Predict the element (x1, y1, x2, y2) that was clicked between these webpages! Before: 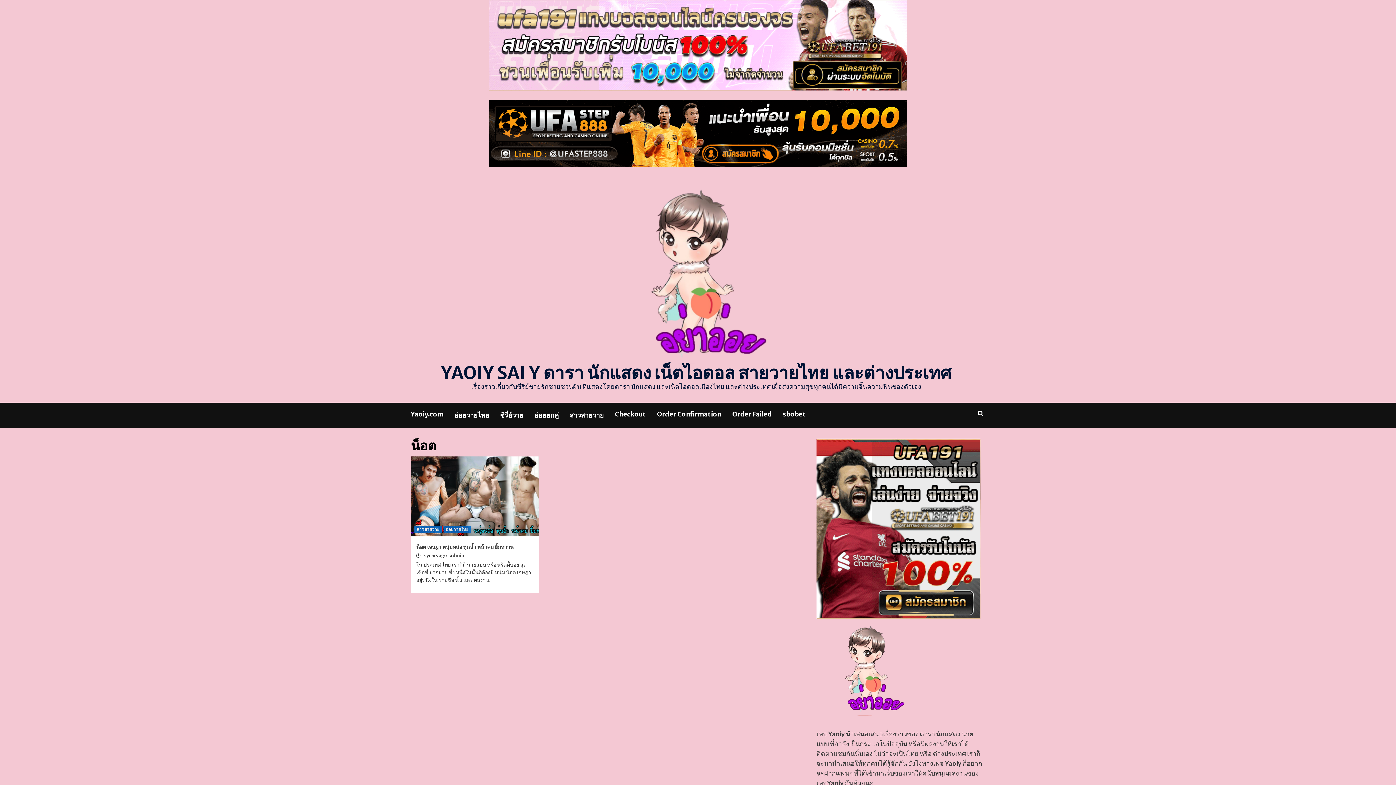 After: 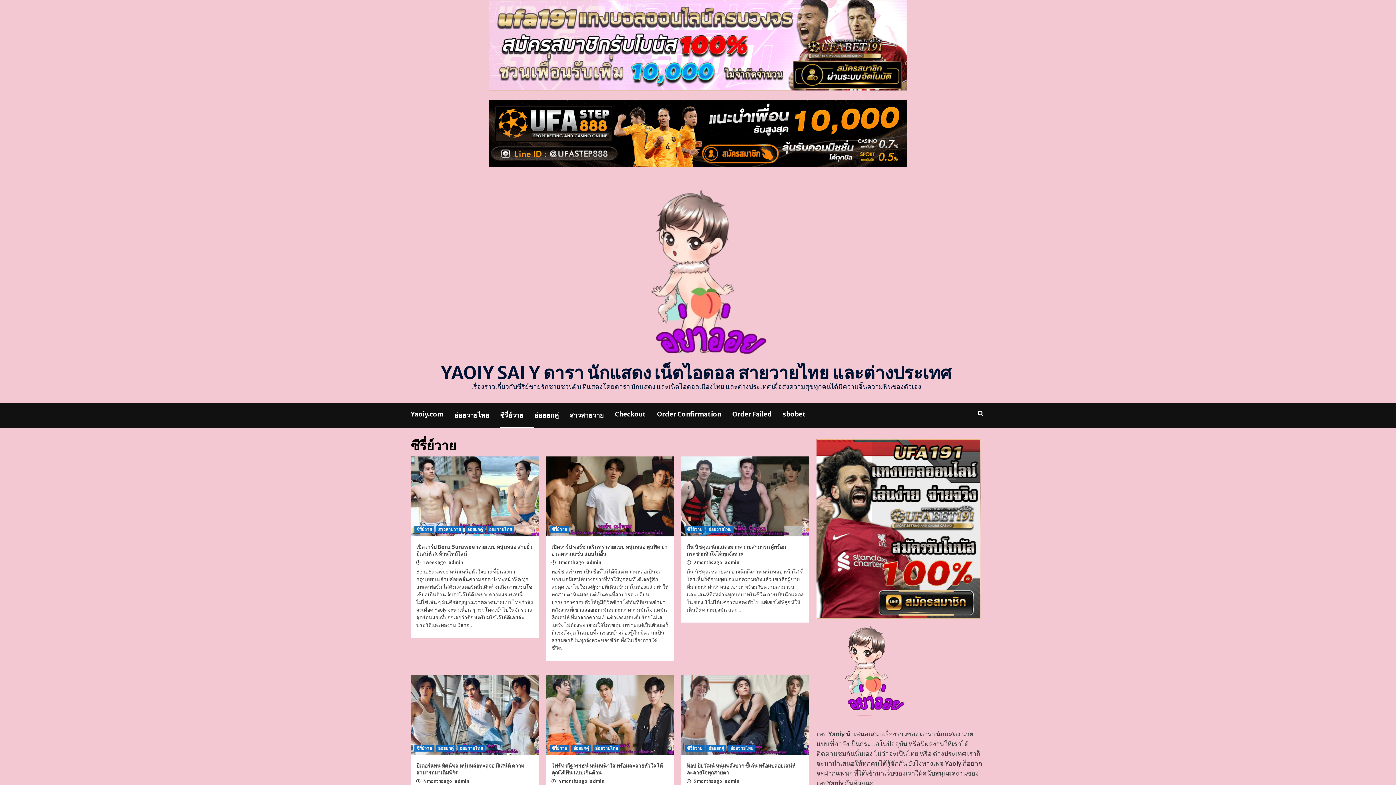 Action: bbox: (500, 402, 534, 428) label: ซีรี่ย์วาย